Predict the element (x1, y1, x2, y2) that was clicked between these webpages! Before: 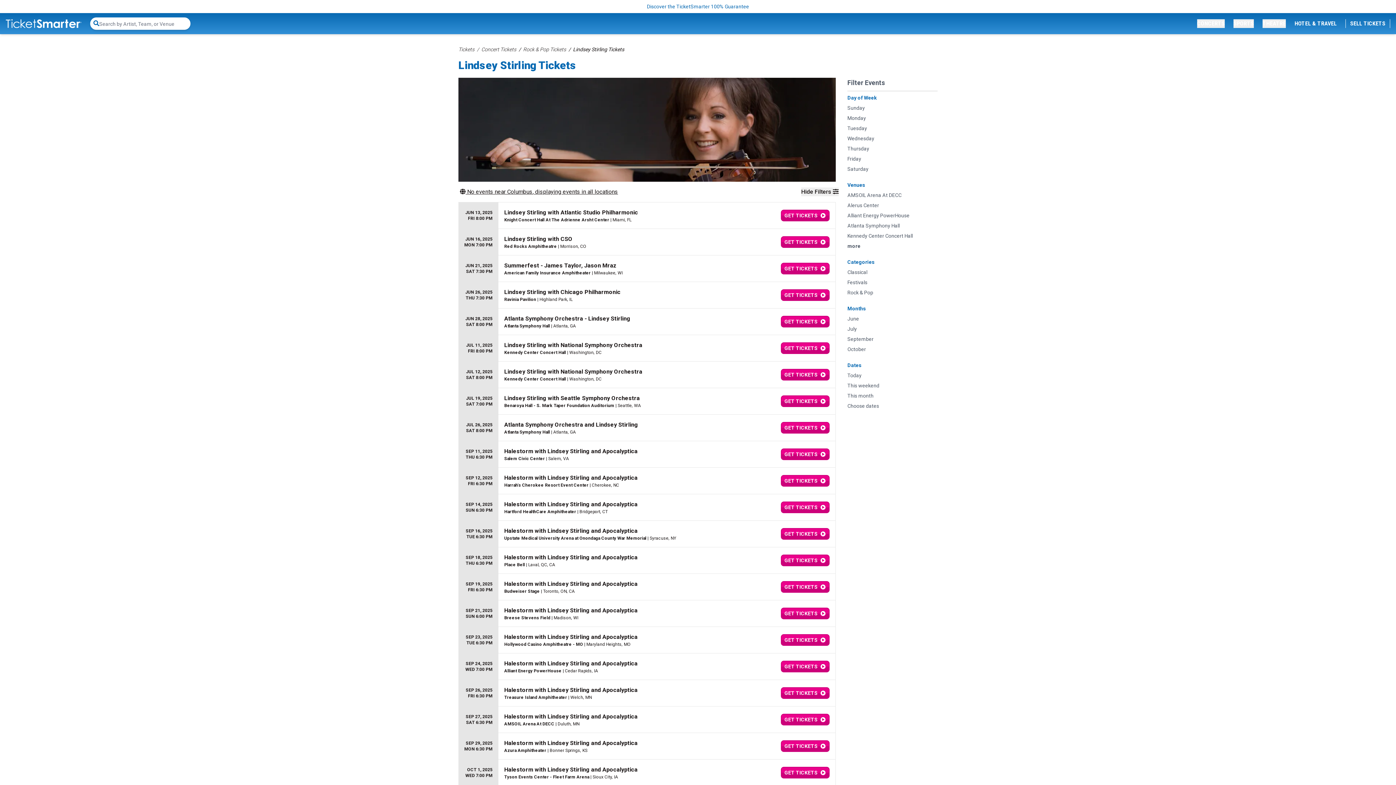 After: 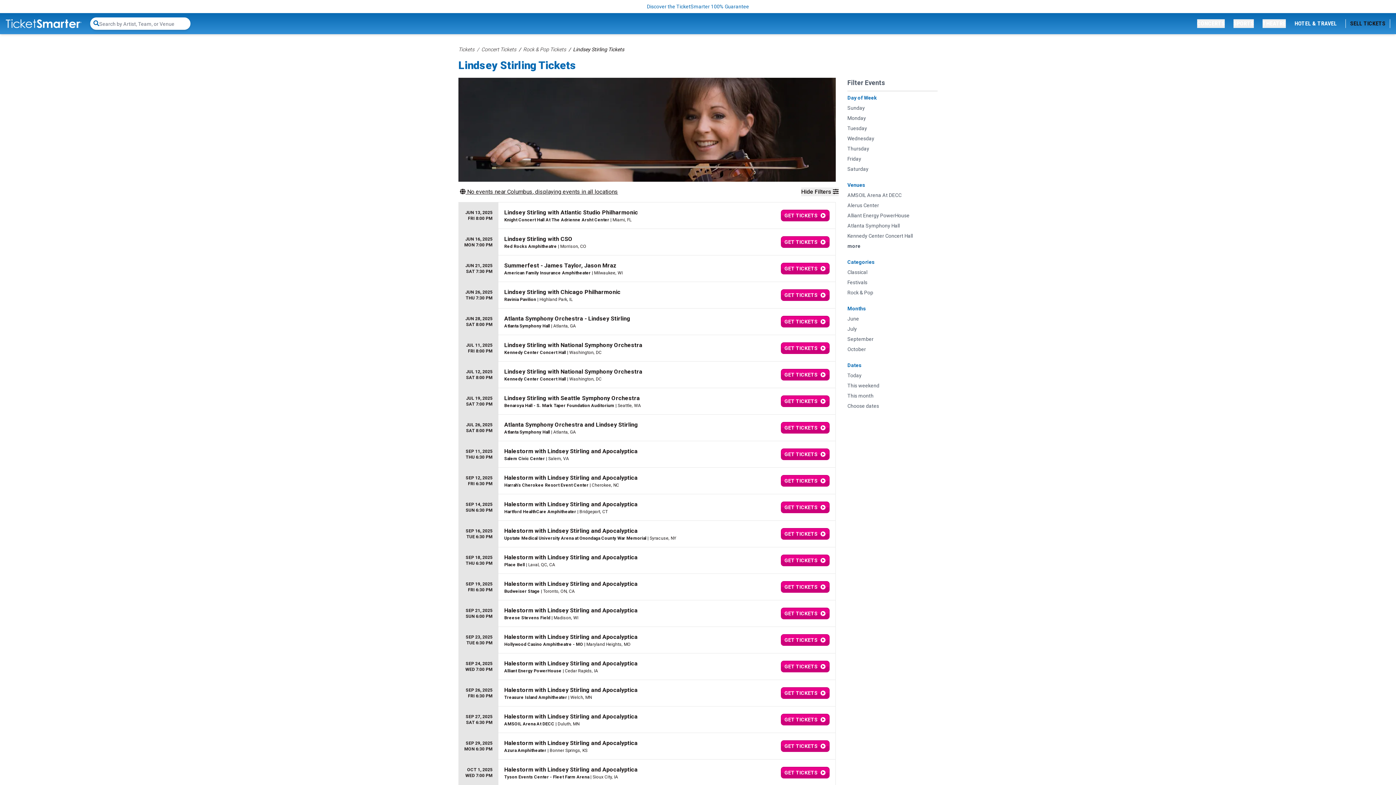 Action: bbox: (1345, 19, 1390, 28) label: SELL TICKETS